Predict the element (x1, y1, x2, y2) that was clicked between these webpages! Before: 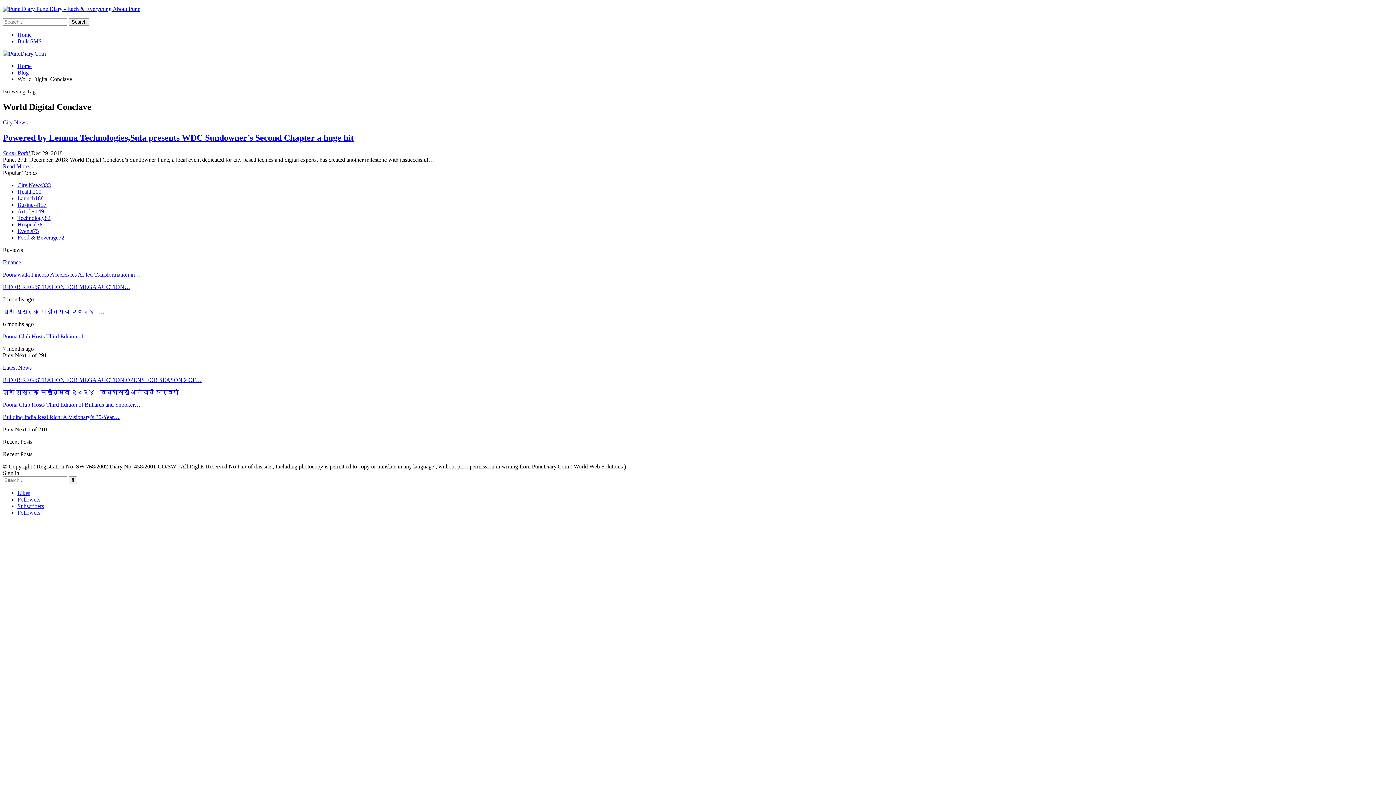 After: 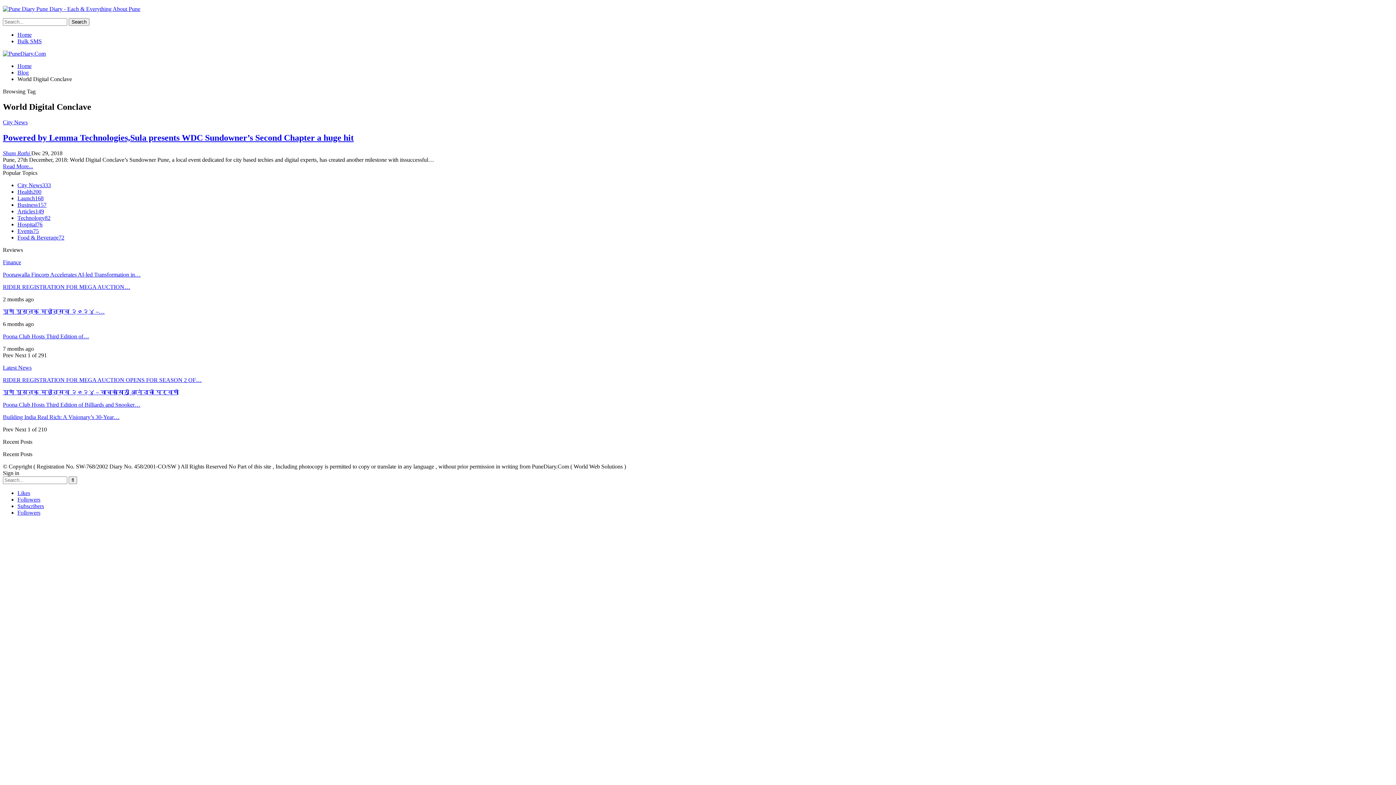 Action: label: Followers bbox: (17, 509, 40, 515)